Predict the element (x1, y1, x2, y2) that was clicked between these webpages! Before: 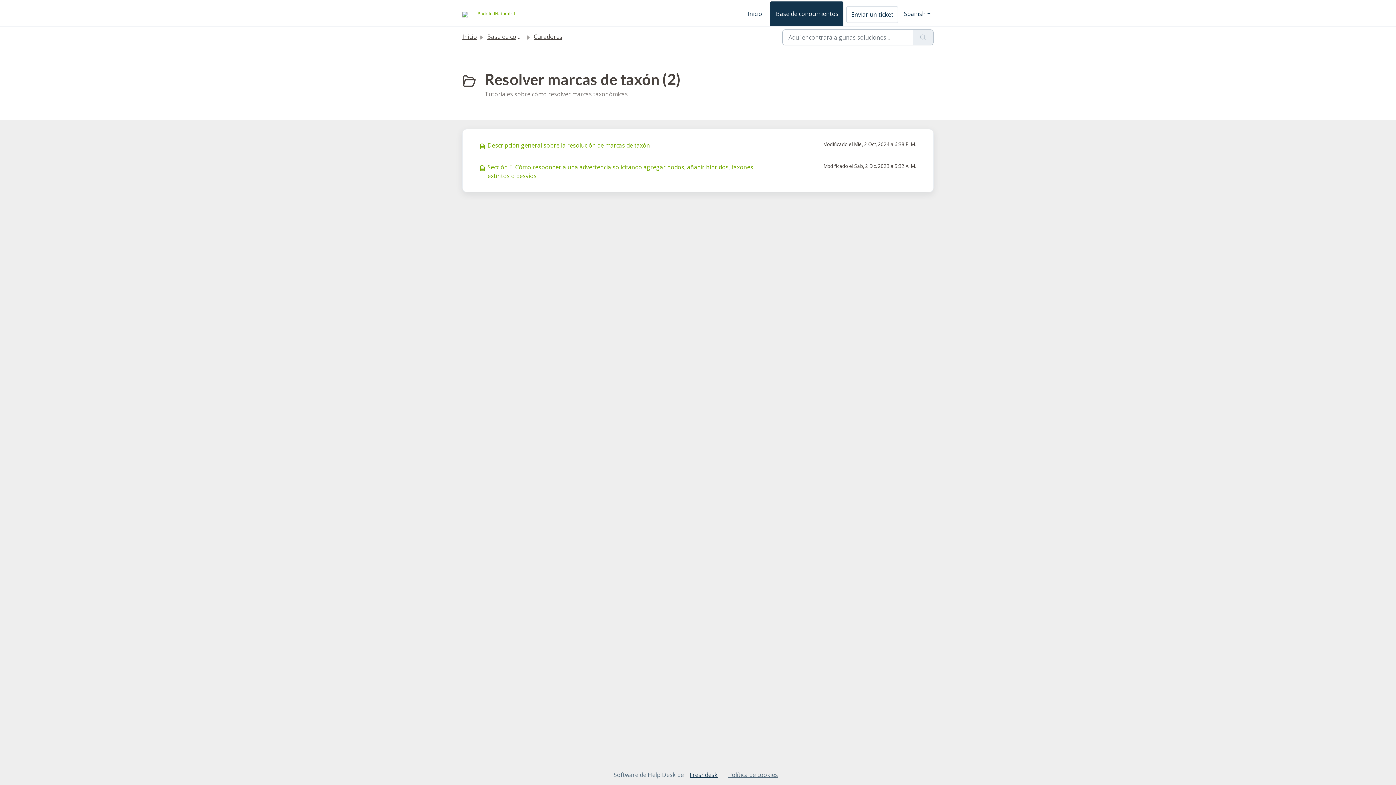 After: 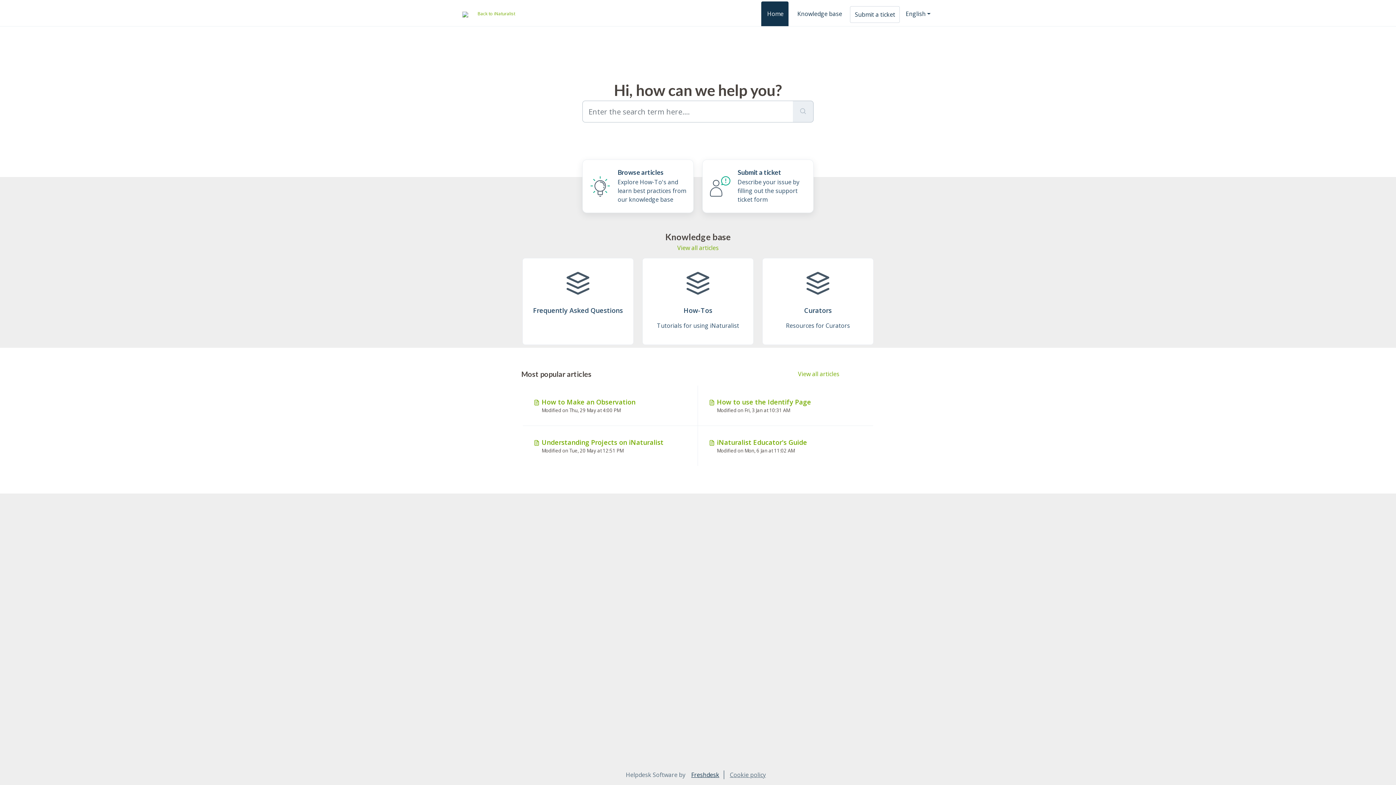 Action: bbox: (462, 9, 468, 18)